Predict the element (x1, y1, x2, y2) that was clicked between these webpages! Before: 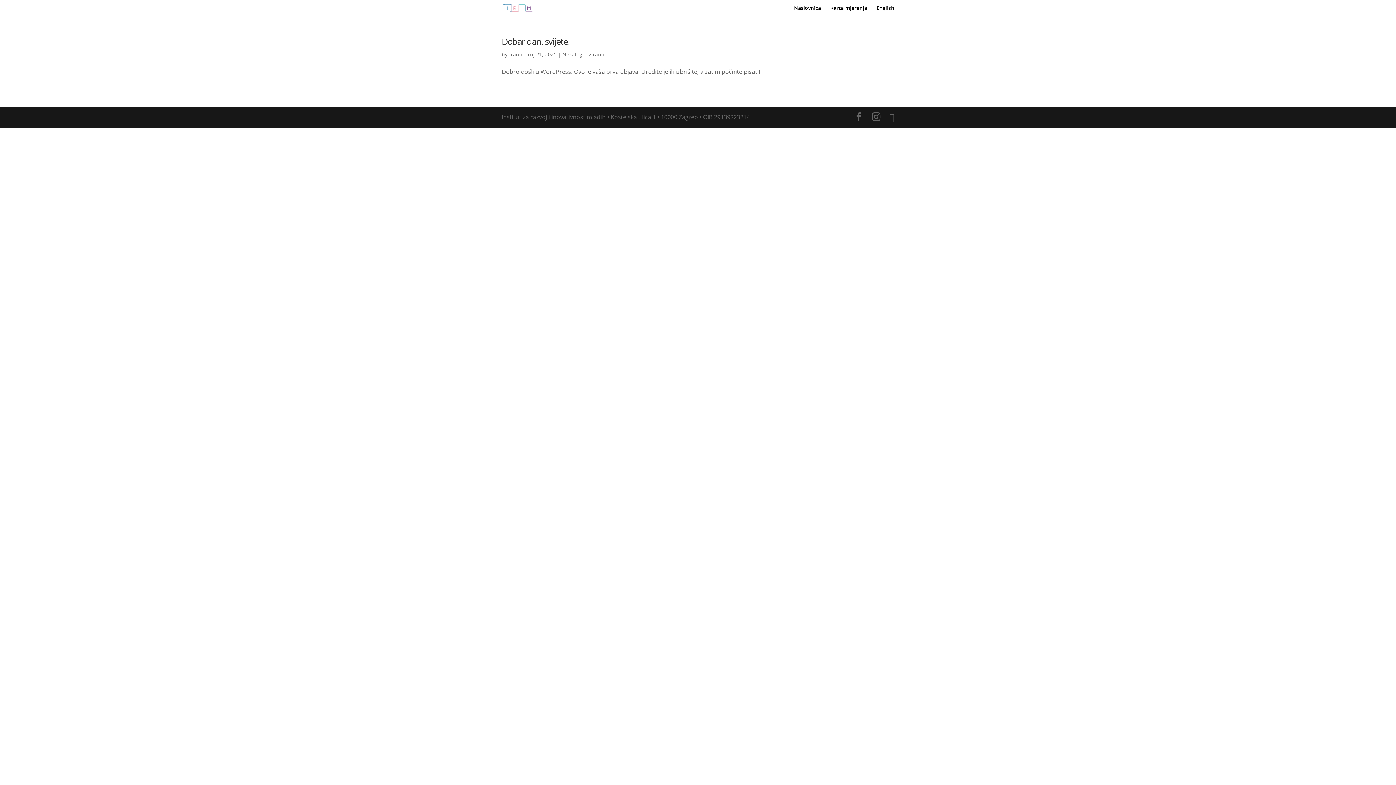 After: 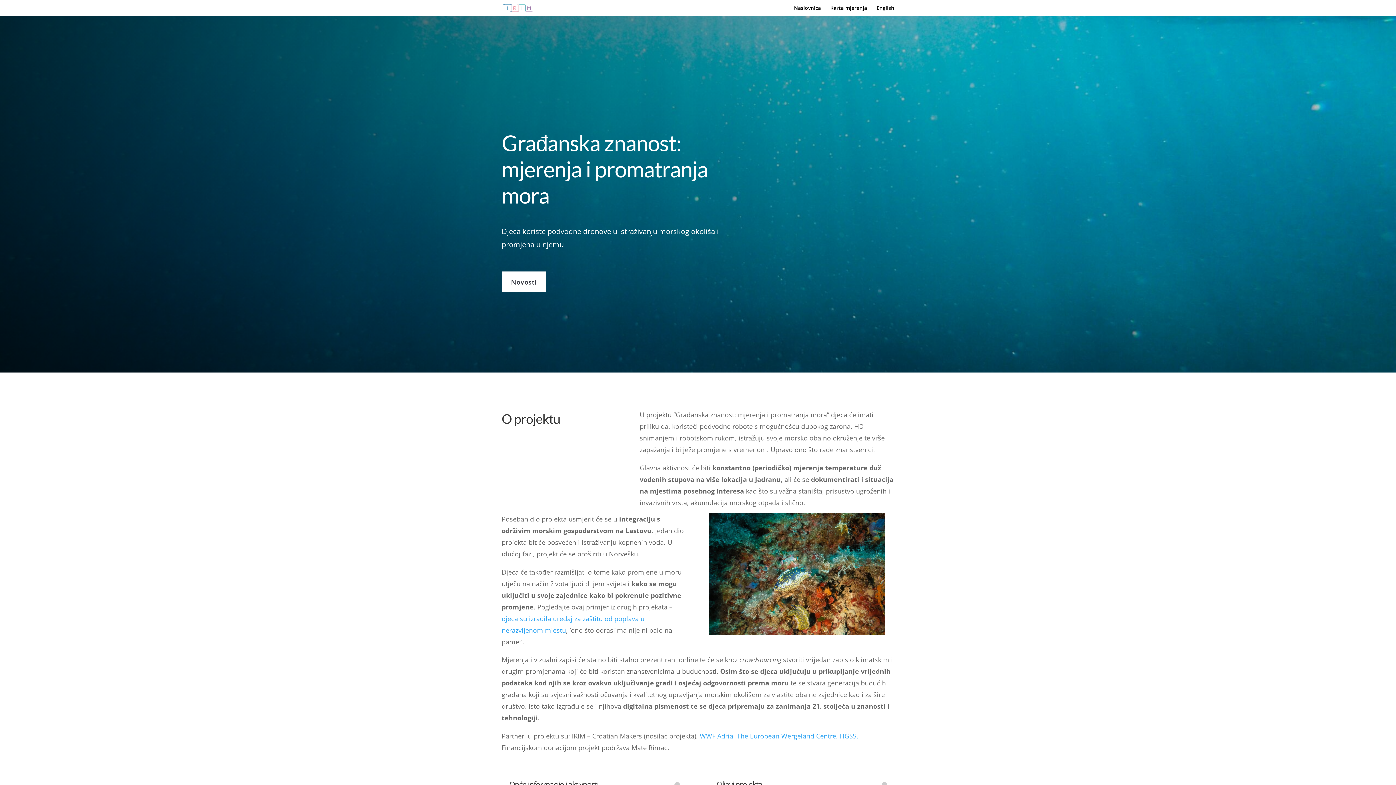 Action: bbox: (503, 3, 533, 11)